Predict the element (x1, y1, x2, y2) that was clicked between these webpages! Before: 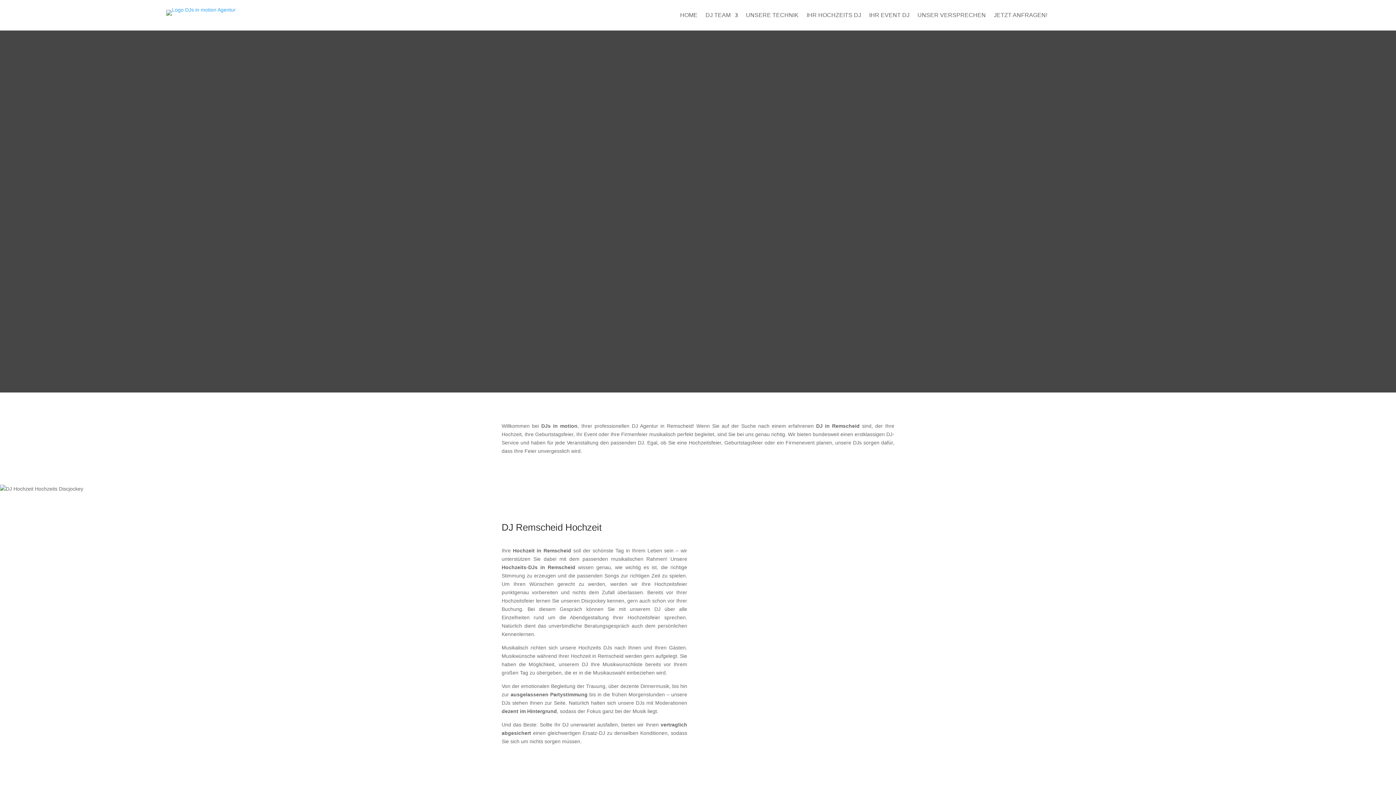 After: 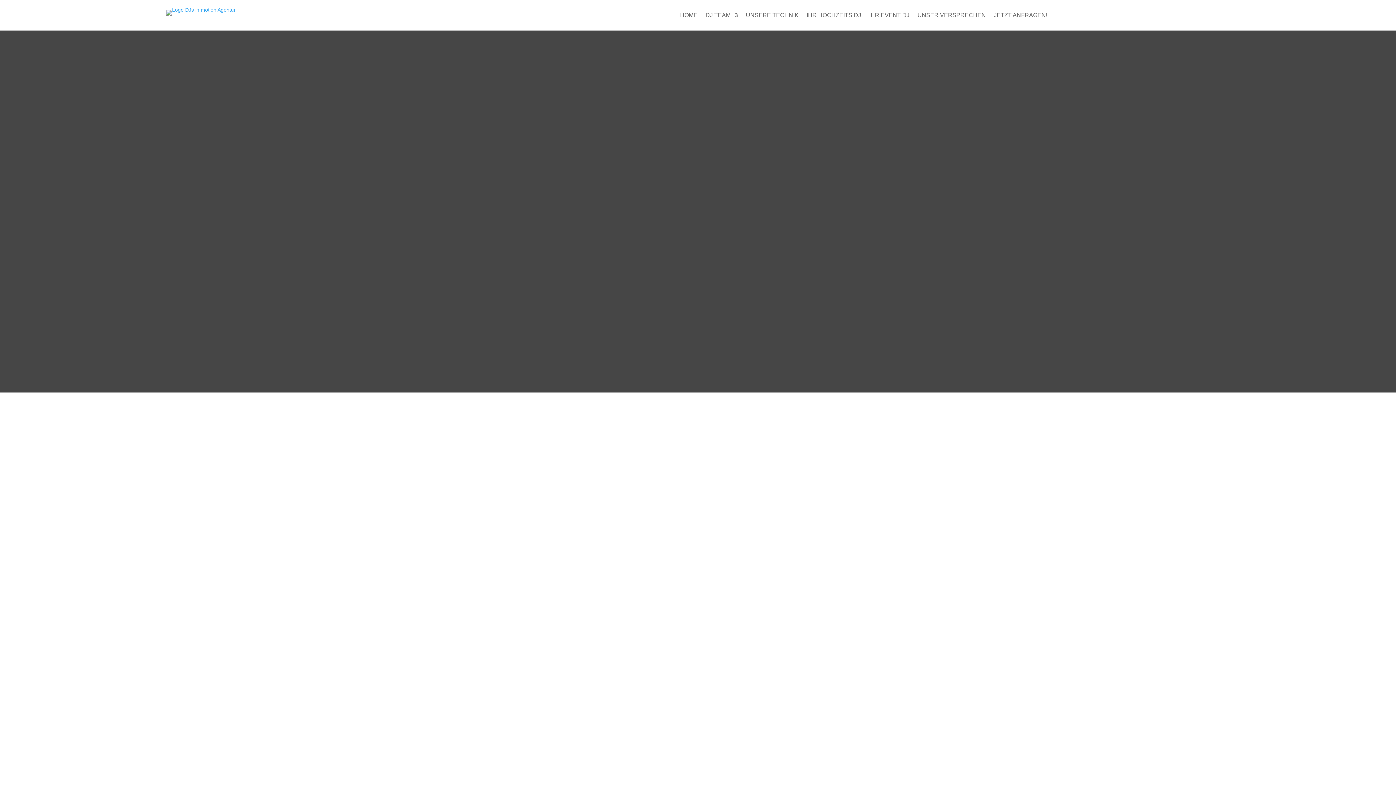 Action: bbox: (994, 12, 1047, 20) label: JETZT ANFRAGEN!